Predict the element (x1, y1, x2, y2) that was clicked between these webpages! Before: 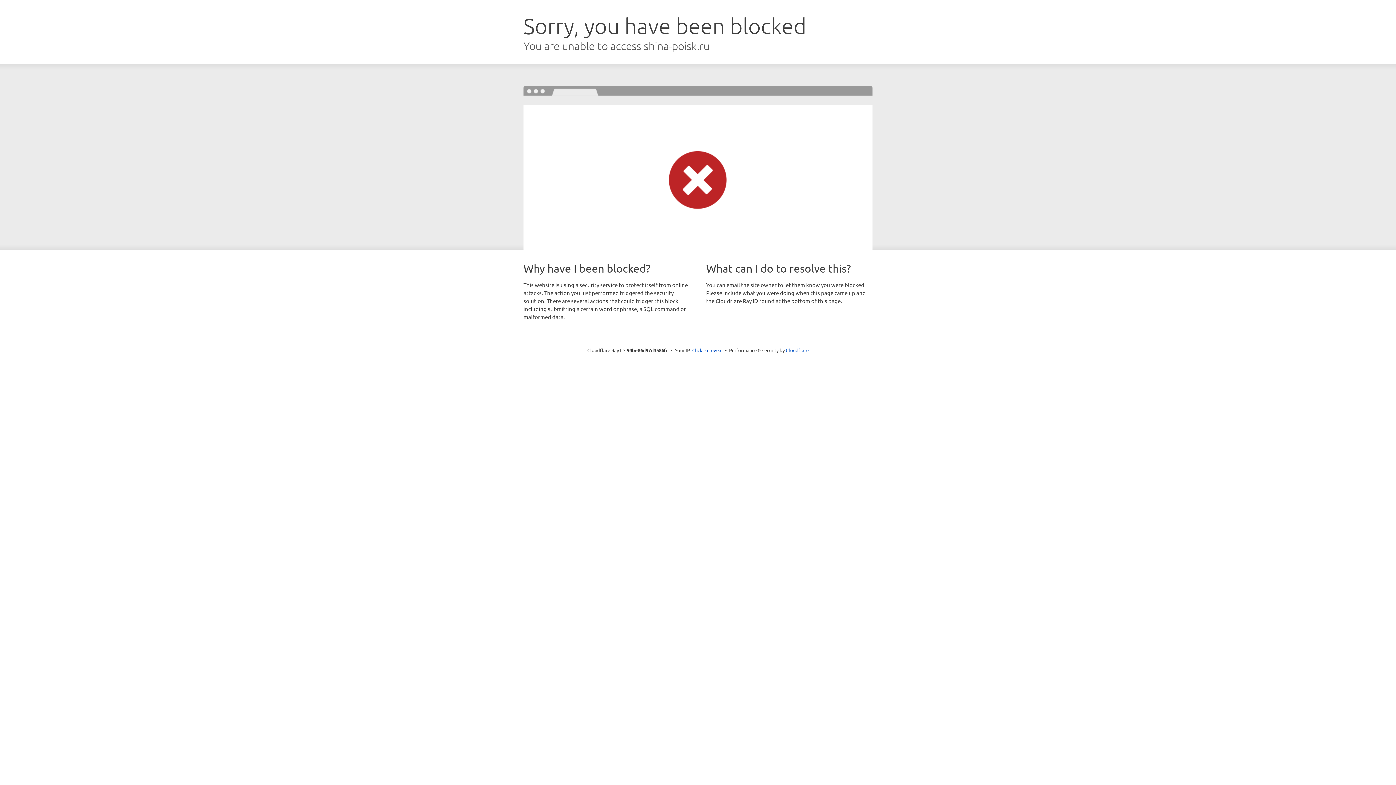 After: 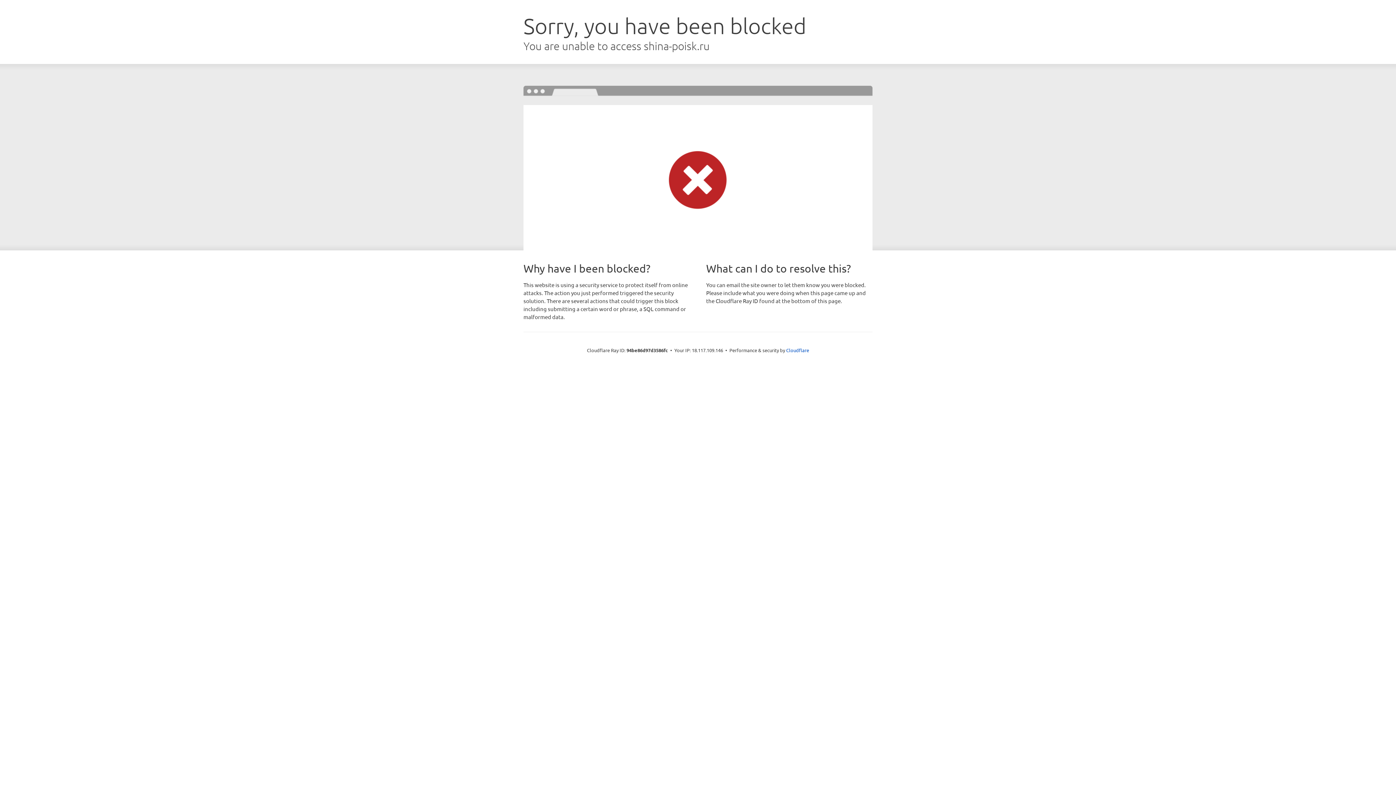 Action: bbox: (692, 346, 722, 353) label: Click to reveal